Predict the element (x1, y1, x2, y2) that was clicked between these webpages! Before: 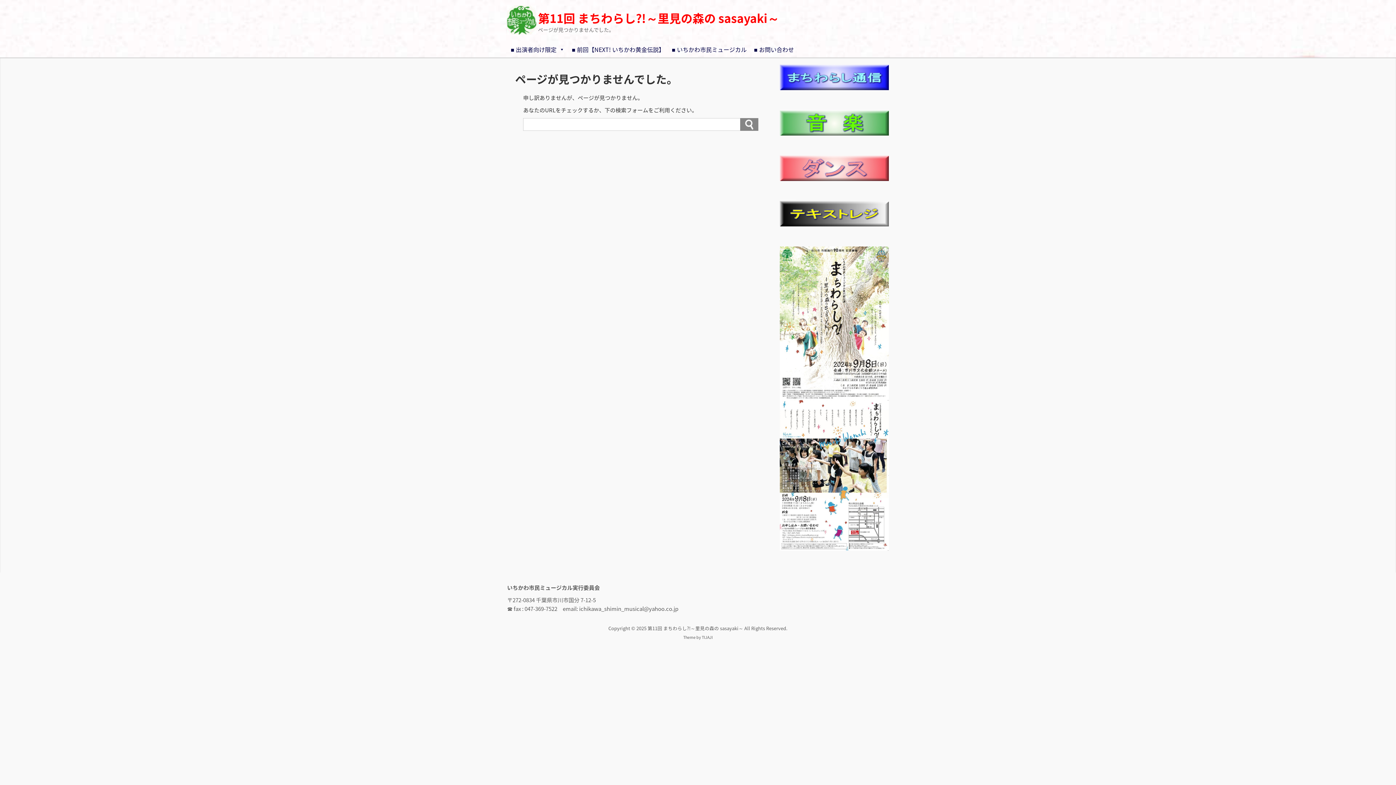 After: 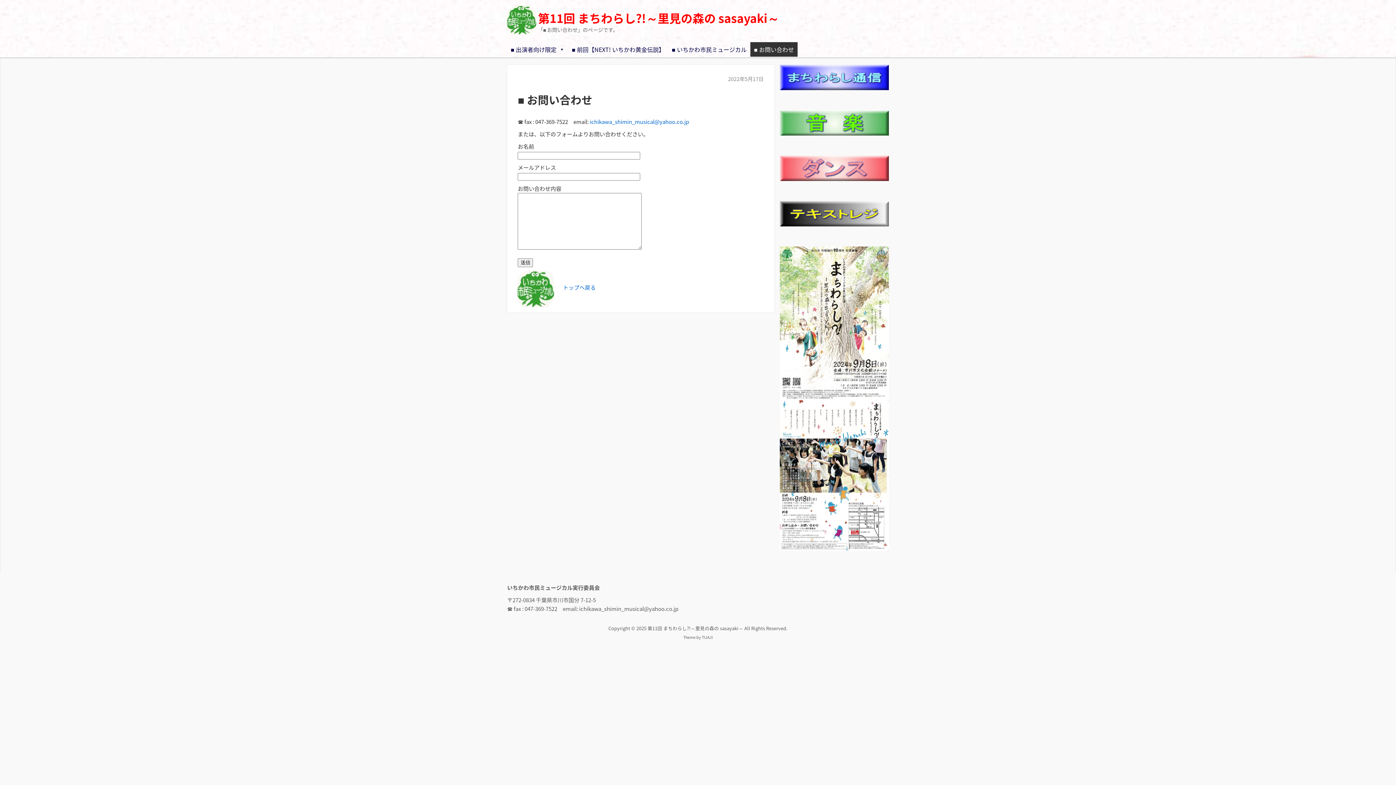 Action: bbox: (750, 42, 797, 56) label: ■ お問い合わせ